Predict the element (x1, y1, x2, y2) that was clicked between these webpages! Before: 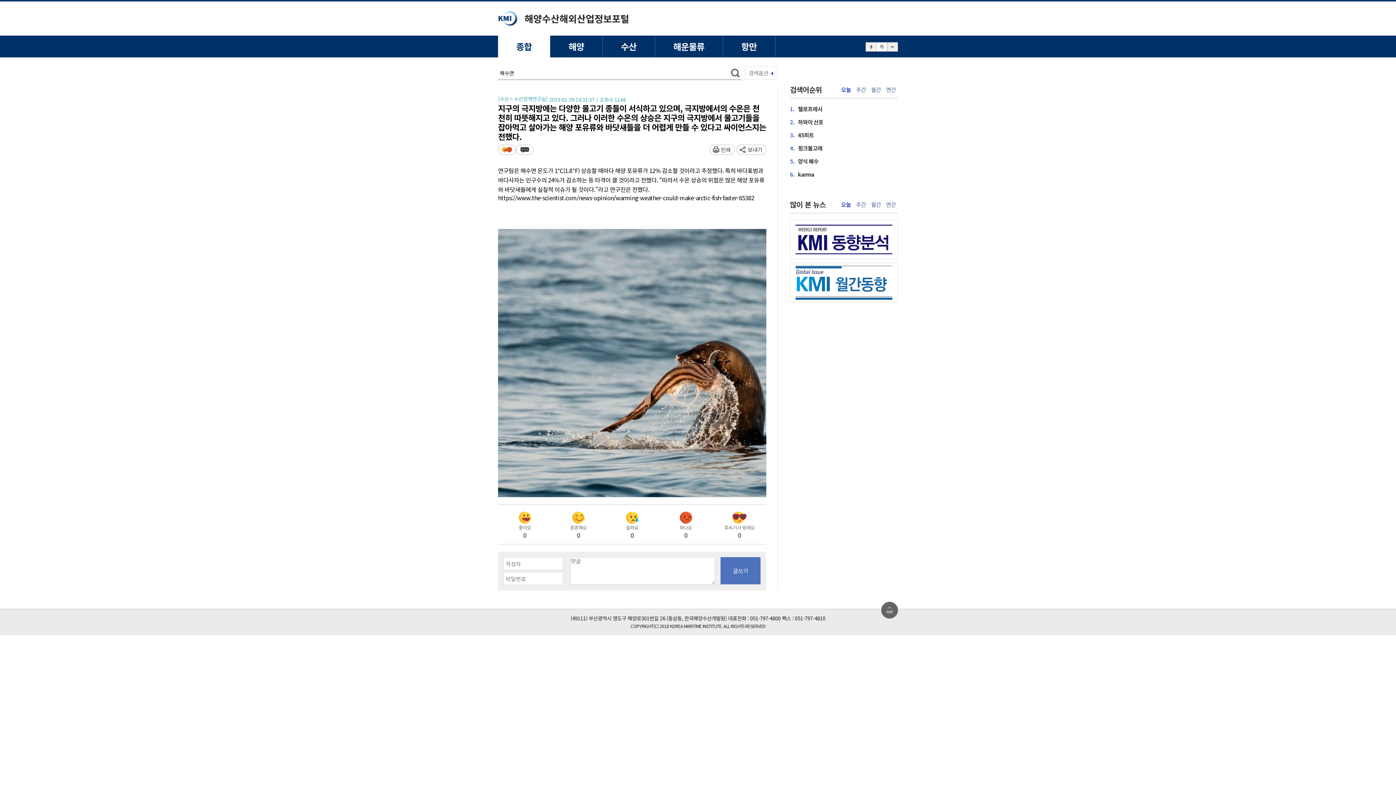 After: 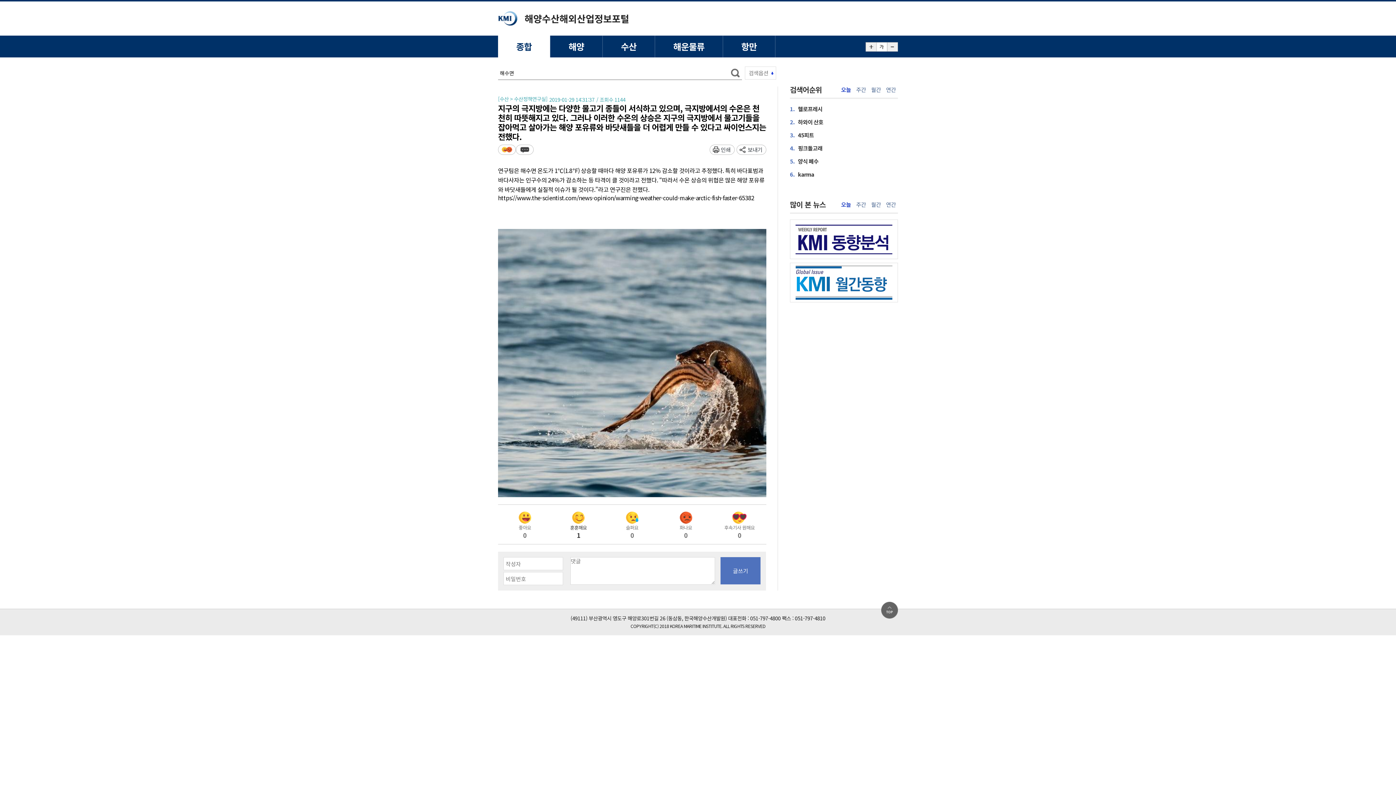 Action: bbox: (551, 510, 605, 538) label: 훈훈해요
0